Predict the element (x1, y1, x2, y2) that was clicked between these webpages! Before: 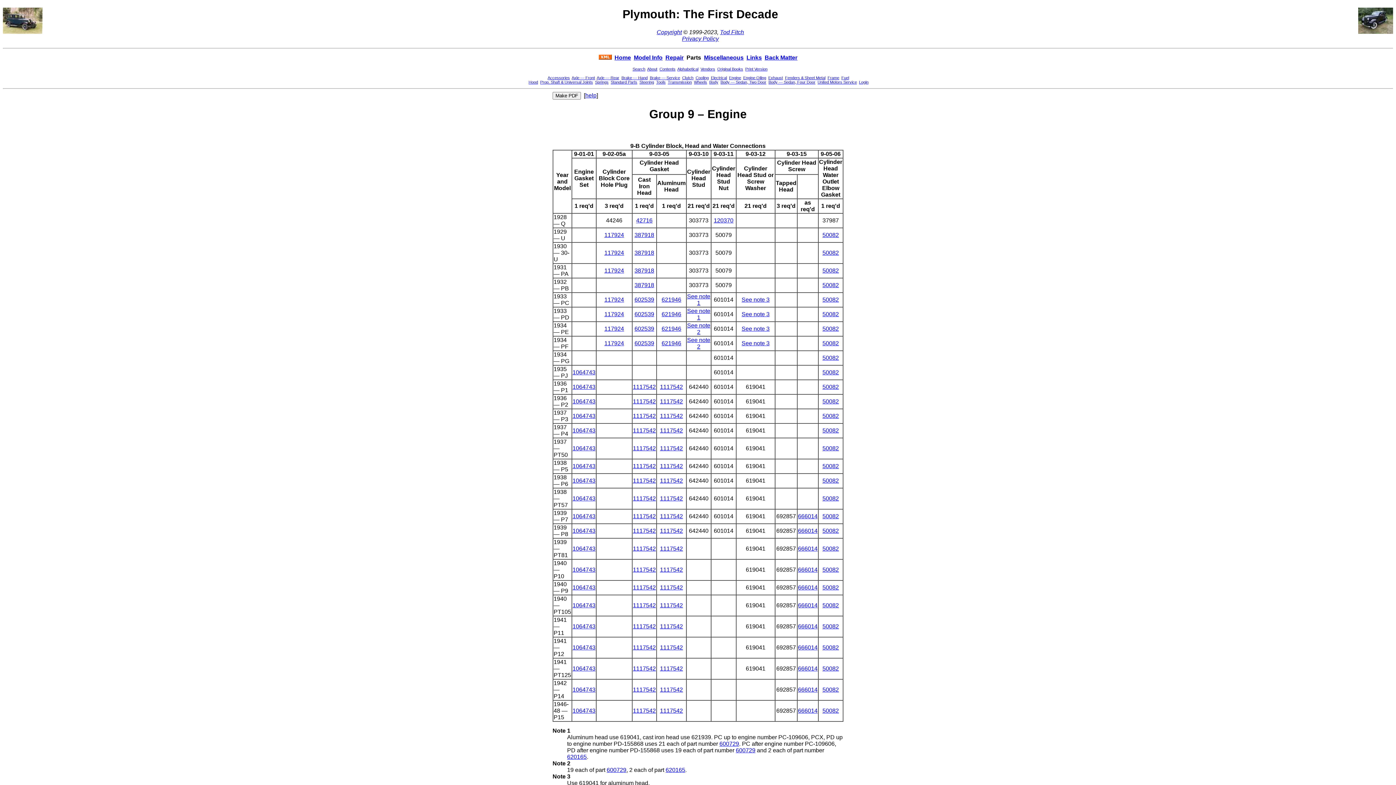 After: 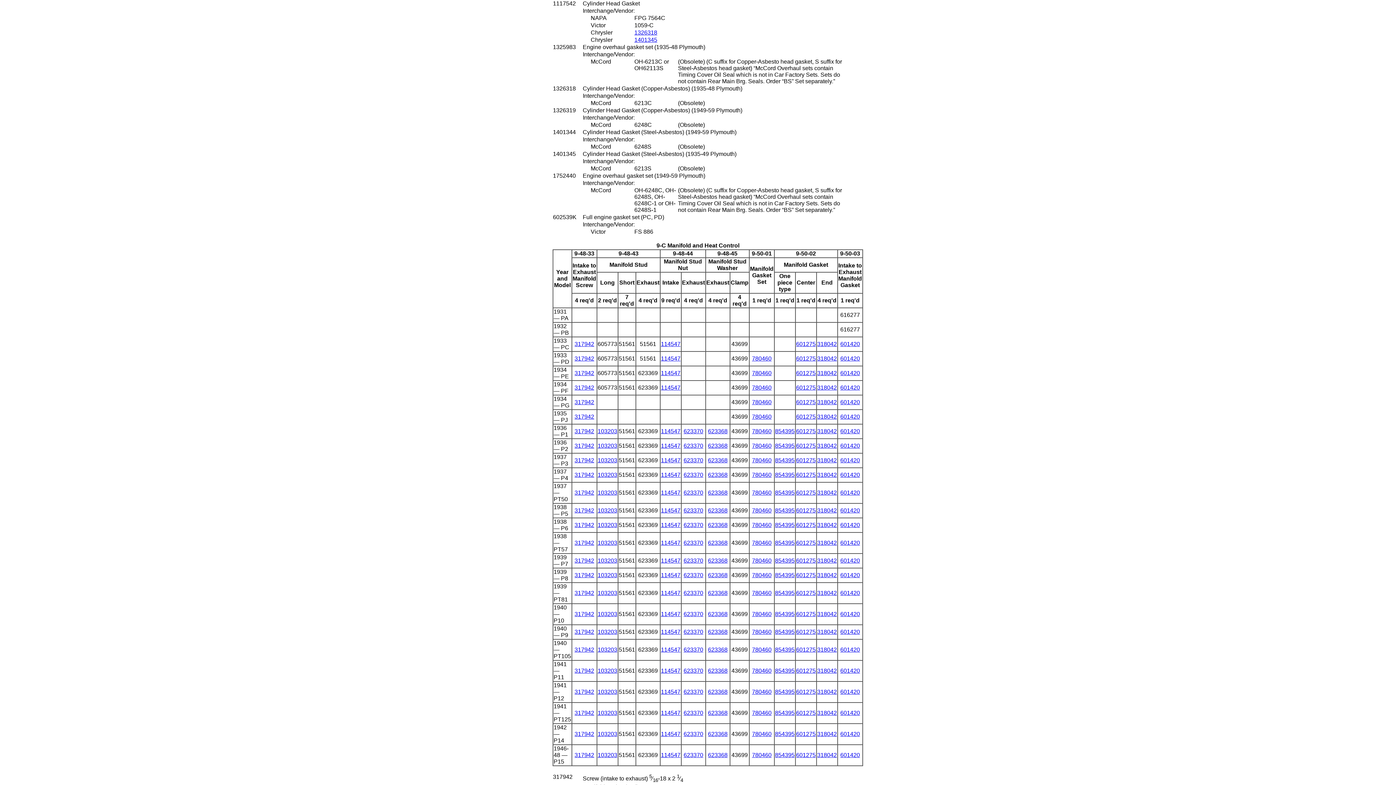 Action: label: 1117542 bbox: (633, 383, 656, 390)